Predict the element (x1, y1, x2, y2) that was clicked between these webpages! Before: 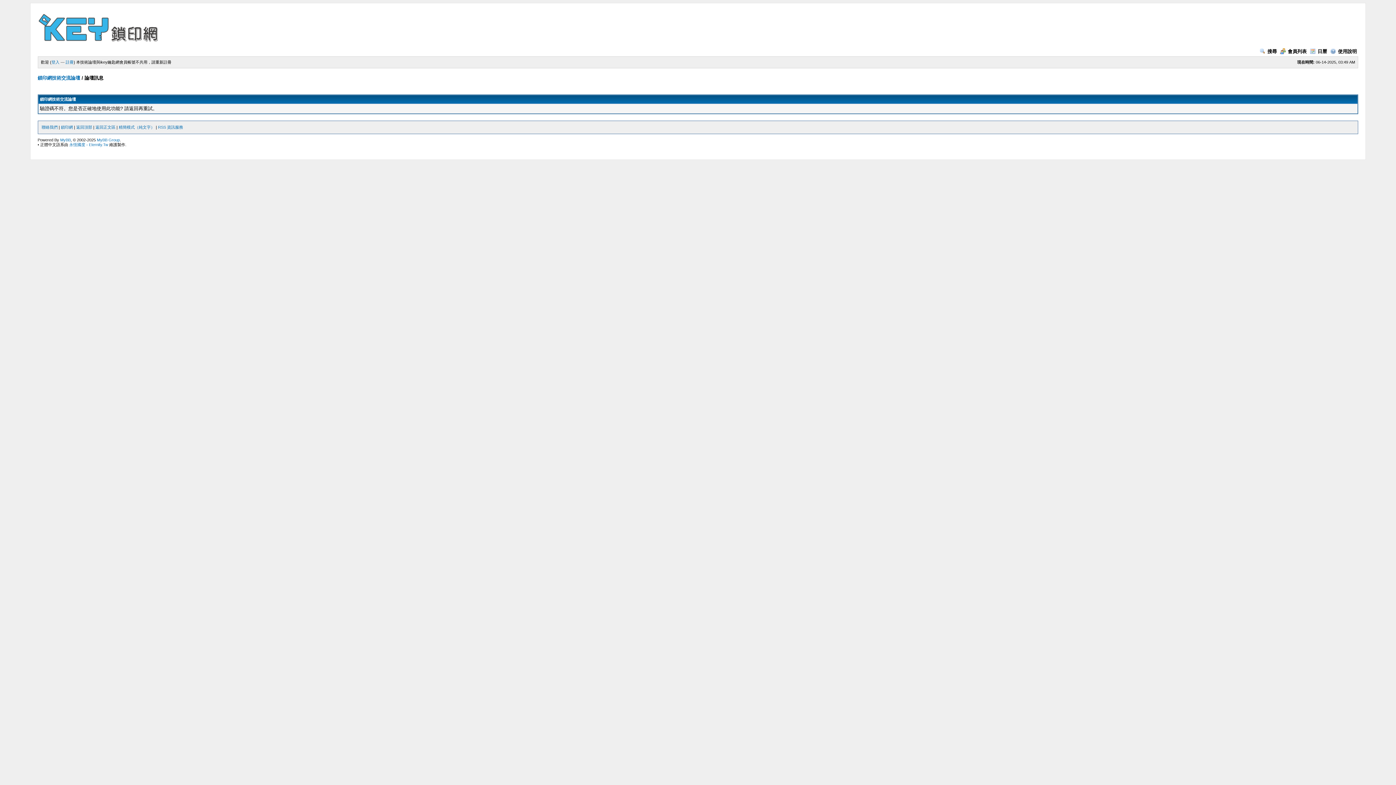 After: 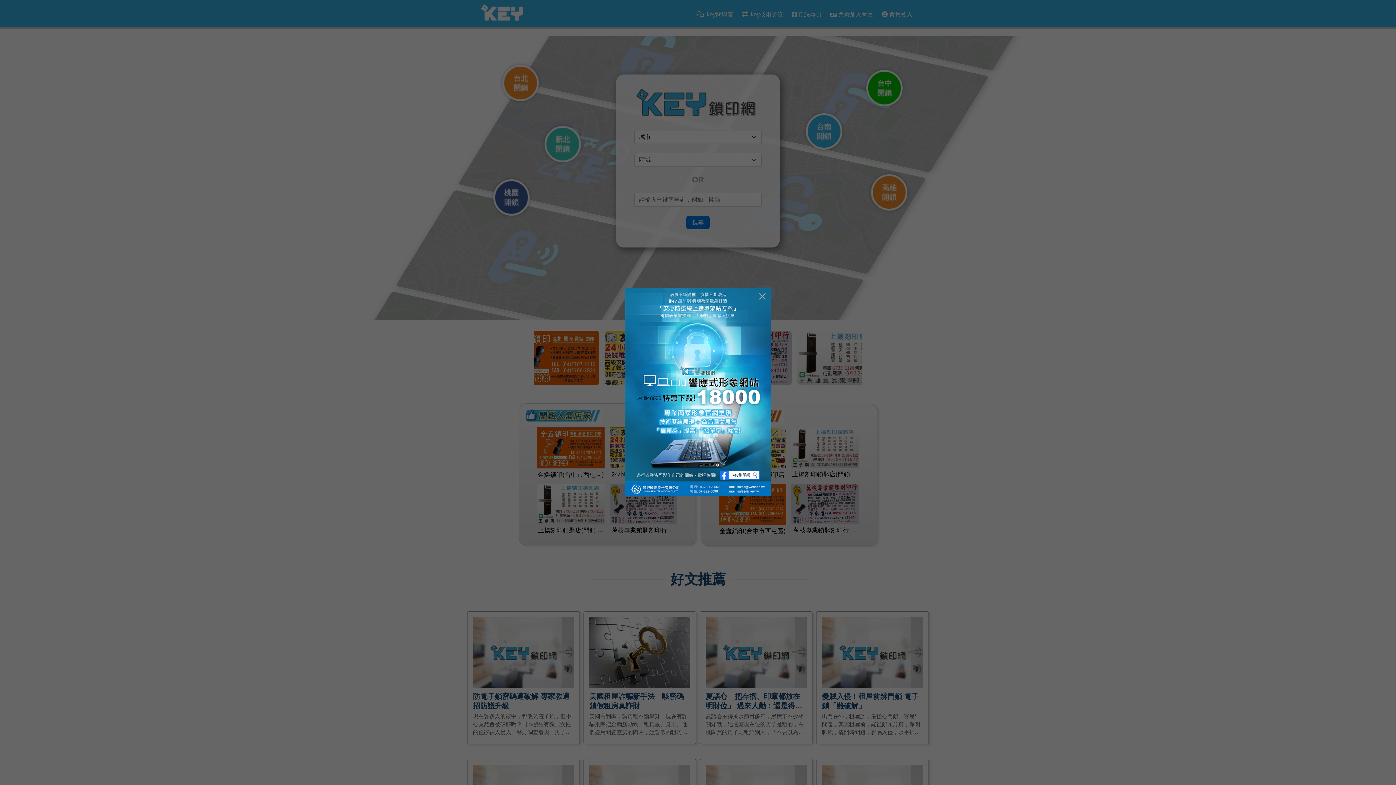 Action: bbox: (60, 125, 72, 129) label: 鎖印網